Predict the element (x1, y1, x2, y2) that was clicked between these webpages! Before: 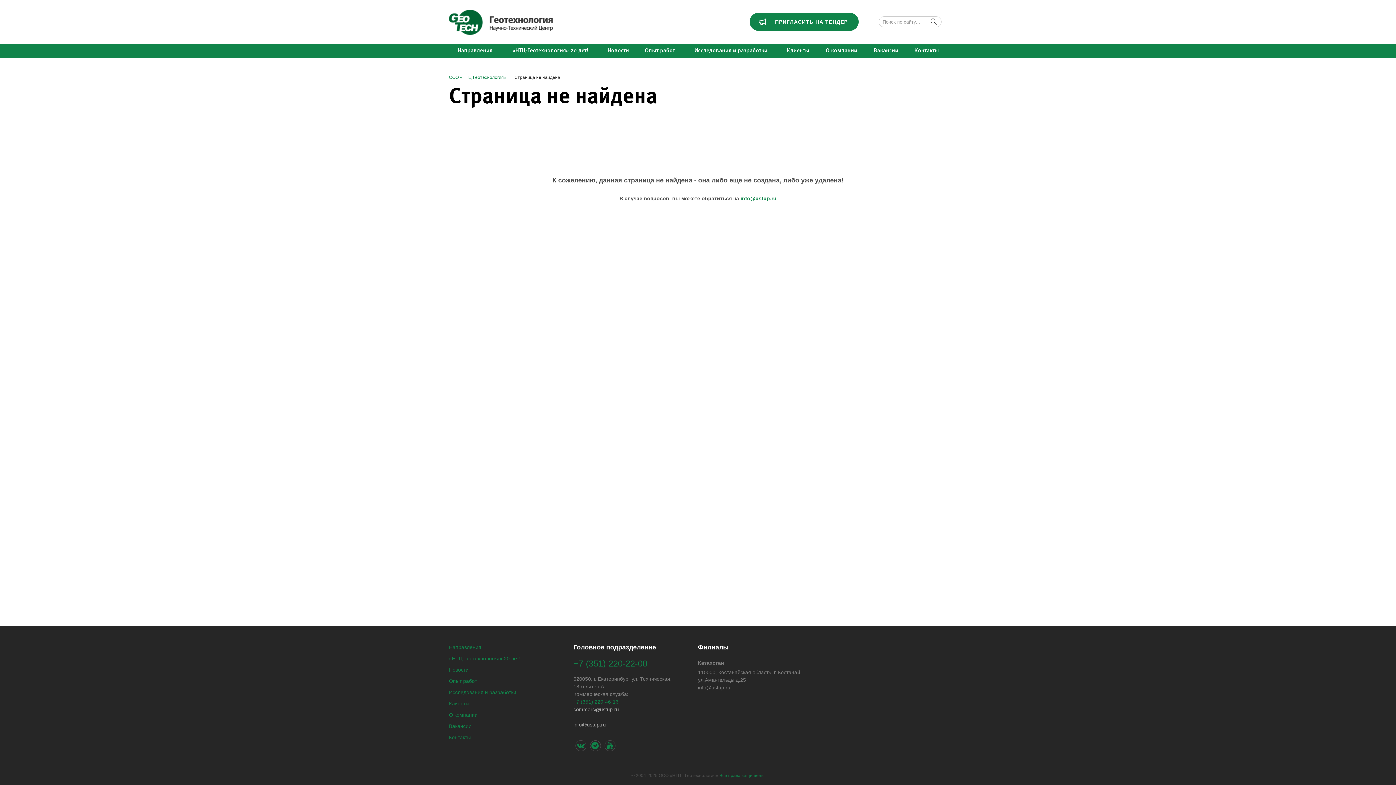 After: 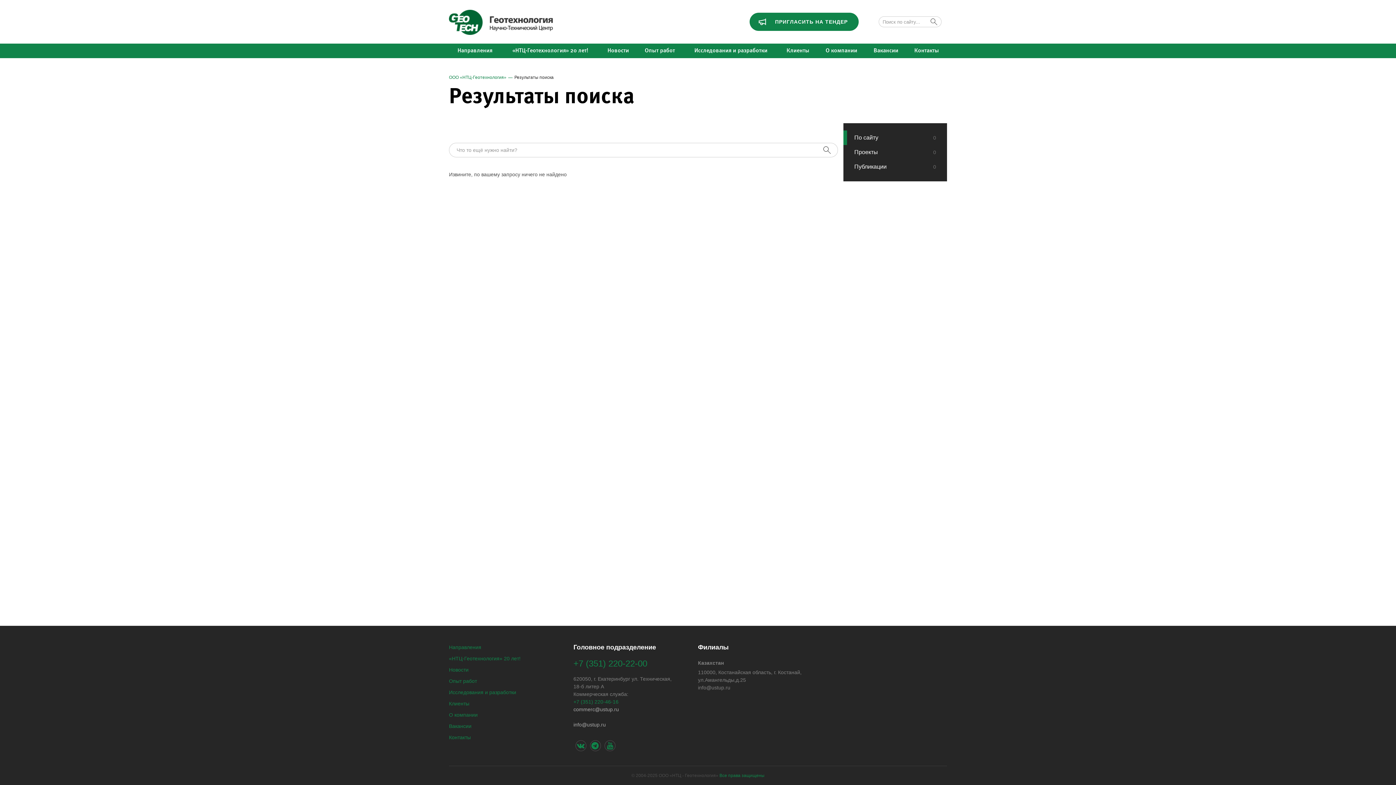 Action: bbox: (928, 16, 939, 27)